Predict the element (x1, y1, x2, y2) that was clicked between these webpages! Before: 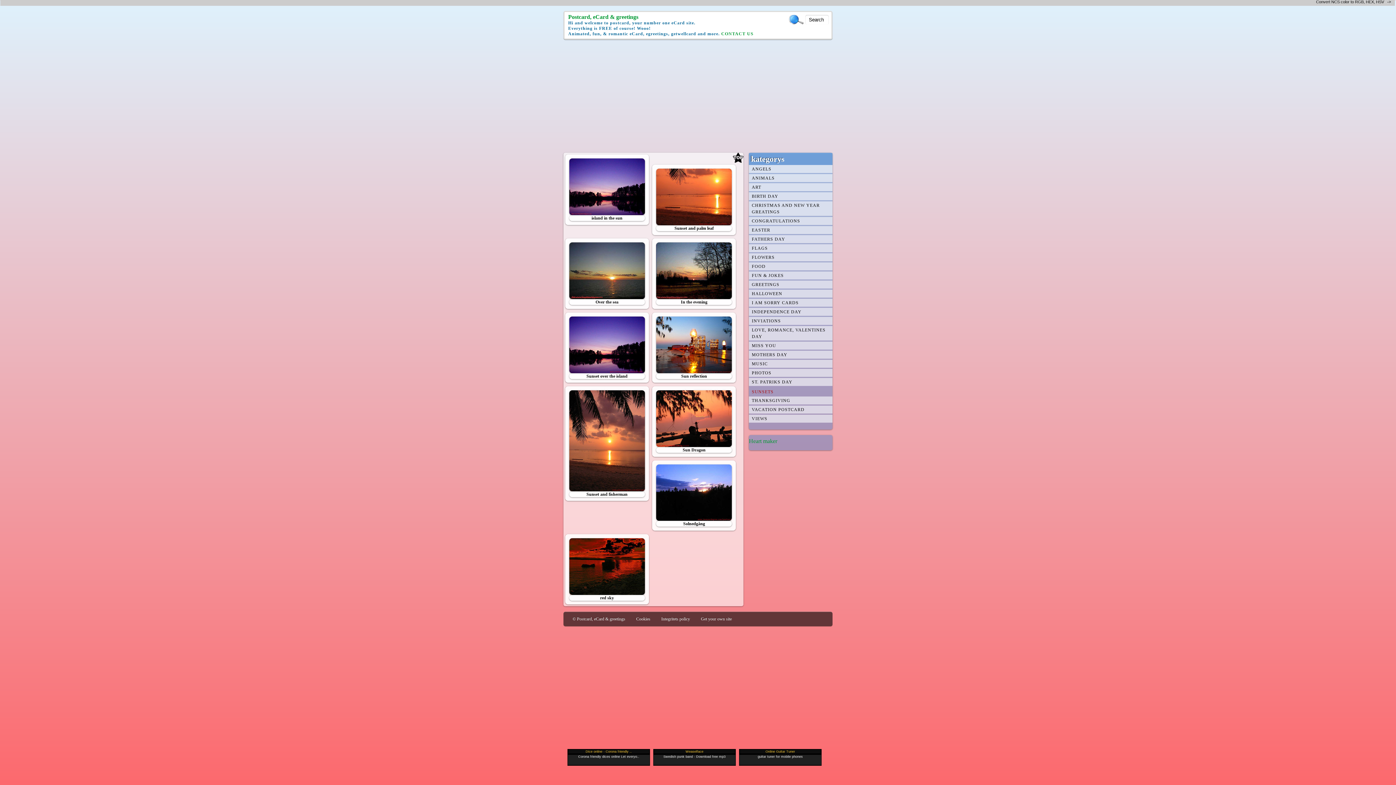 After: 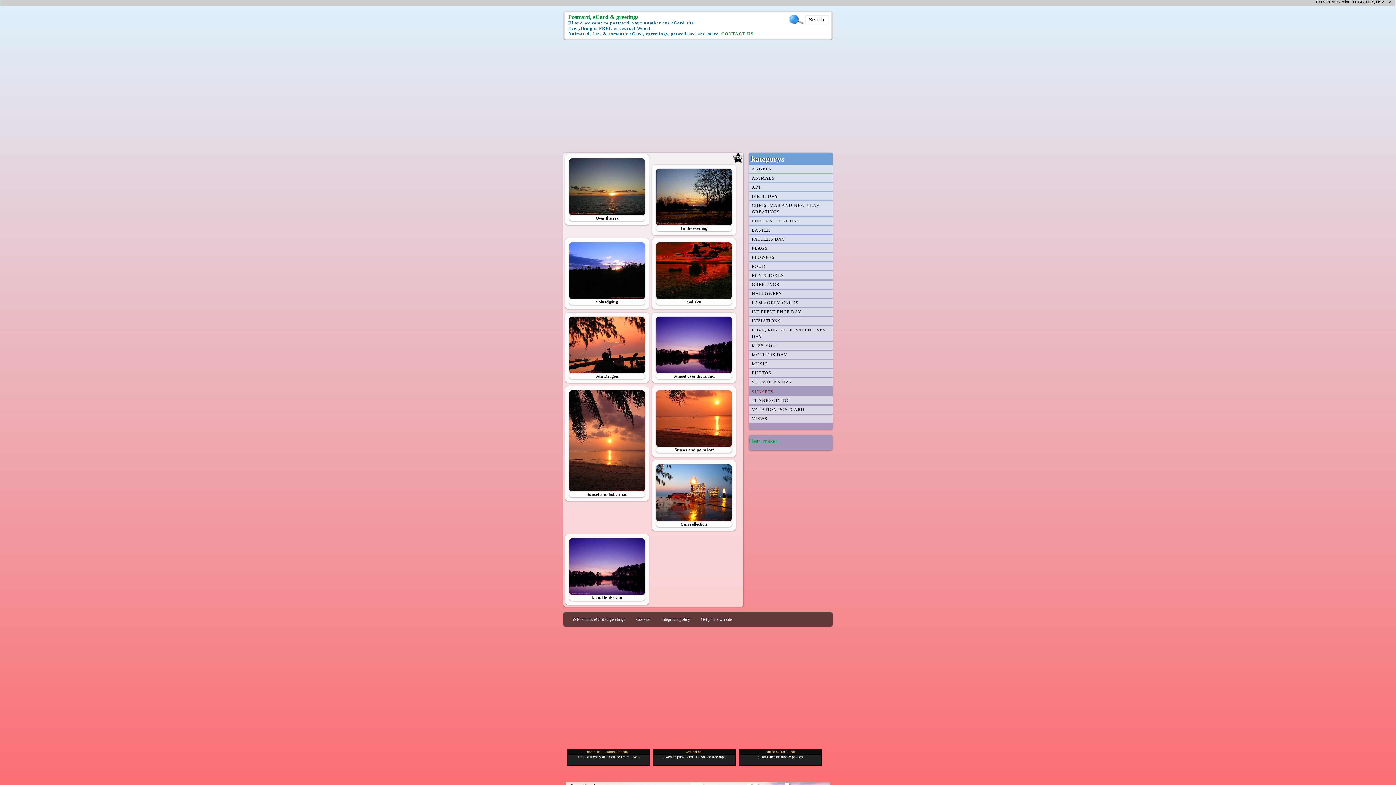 Action: bbox: (749, 387, 832, 396) label: SUNSETS